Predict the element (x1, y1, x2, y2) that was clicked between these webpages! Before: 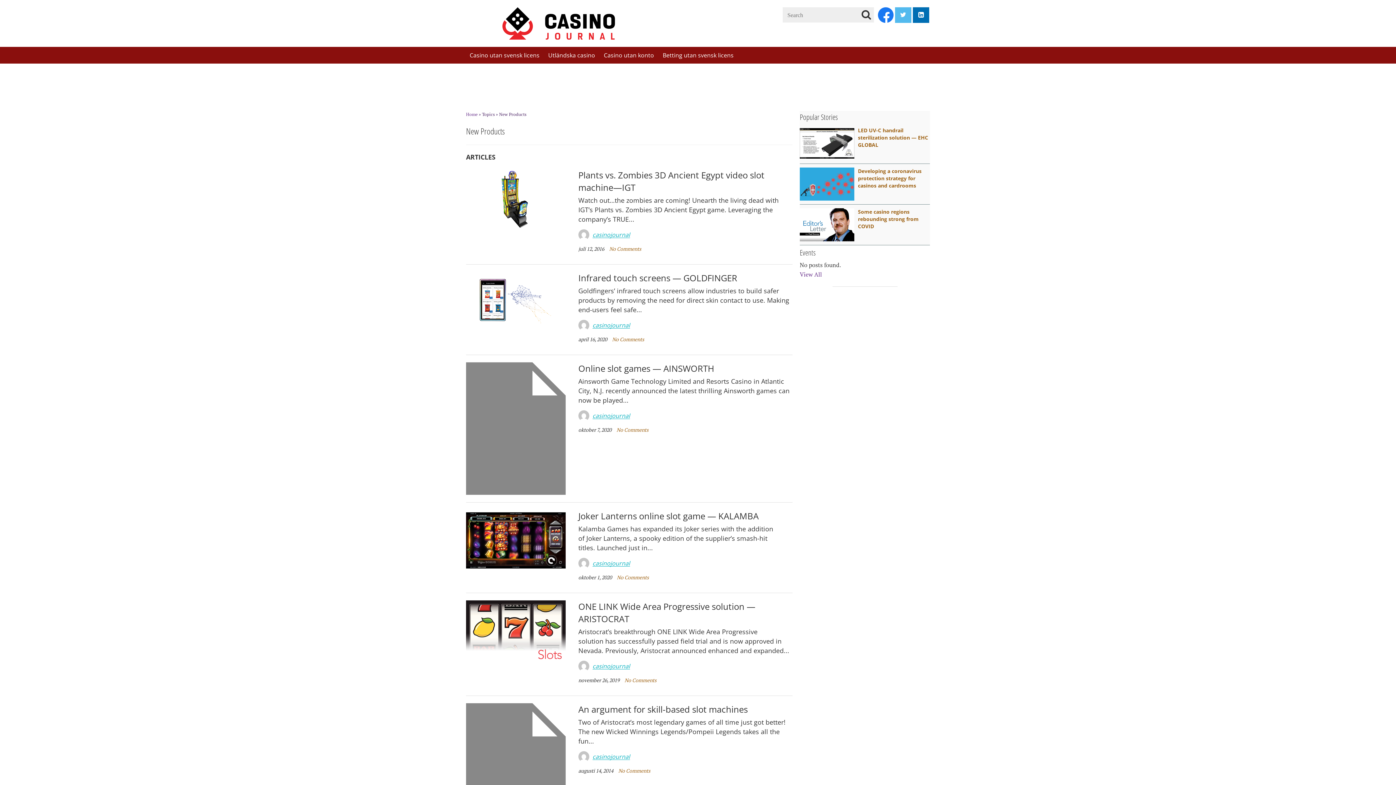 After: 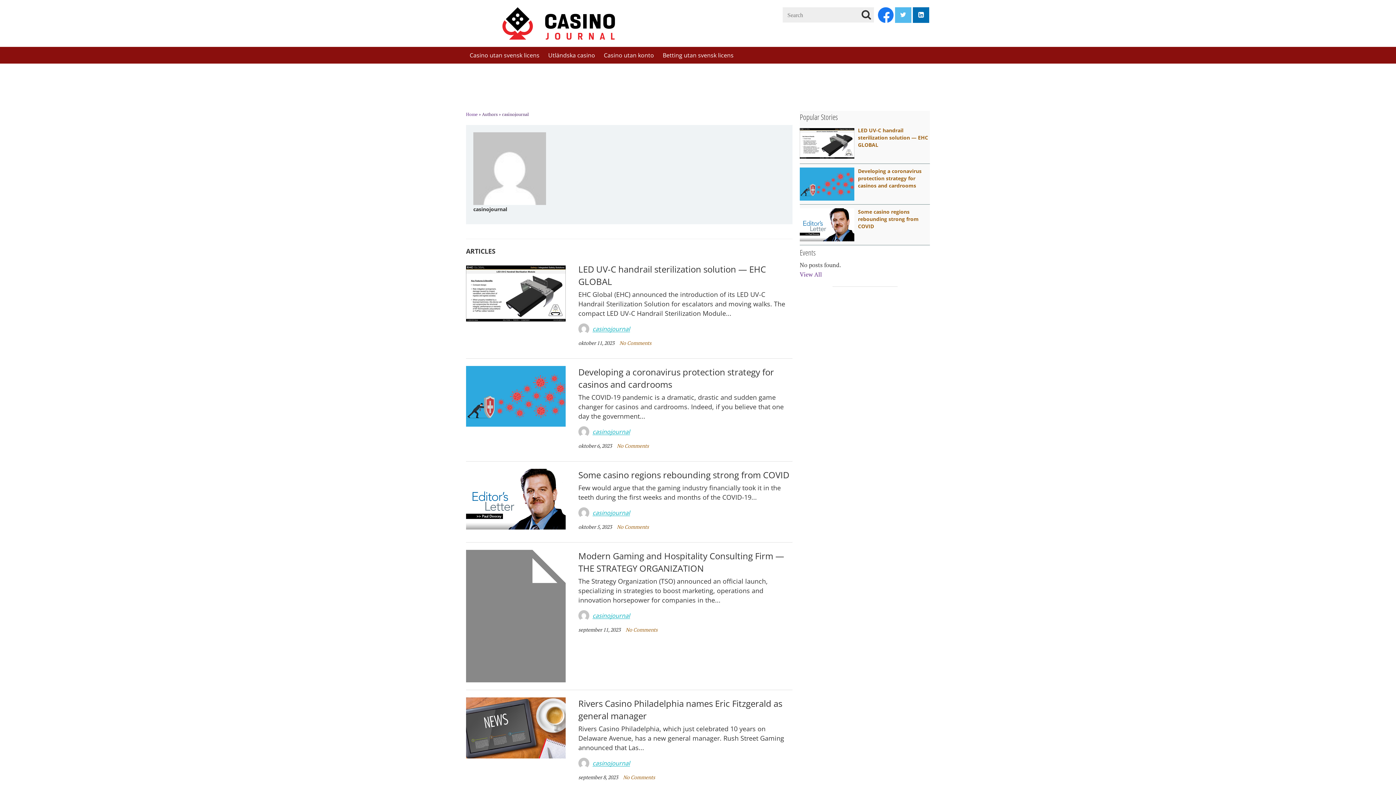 Action: label:  casinojournal bbox: (578, 318, 630, 332)